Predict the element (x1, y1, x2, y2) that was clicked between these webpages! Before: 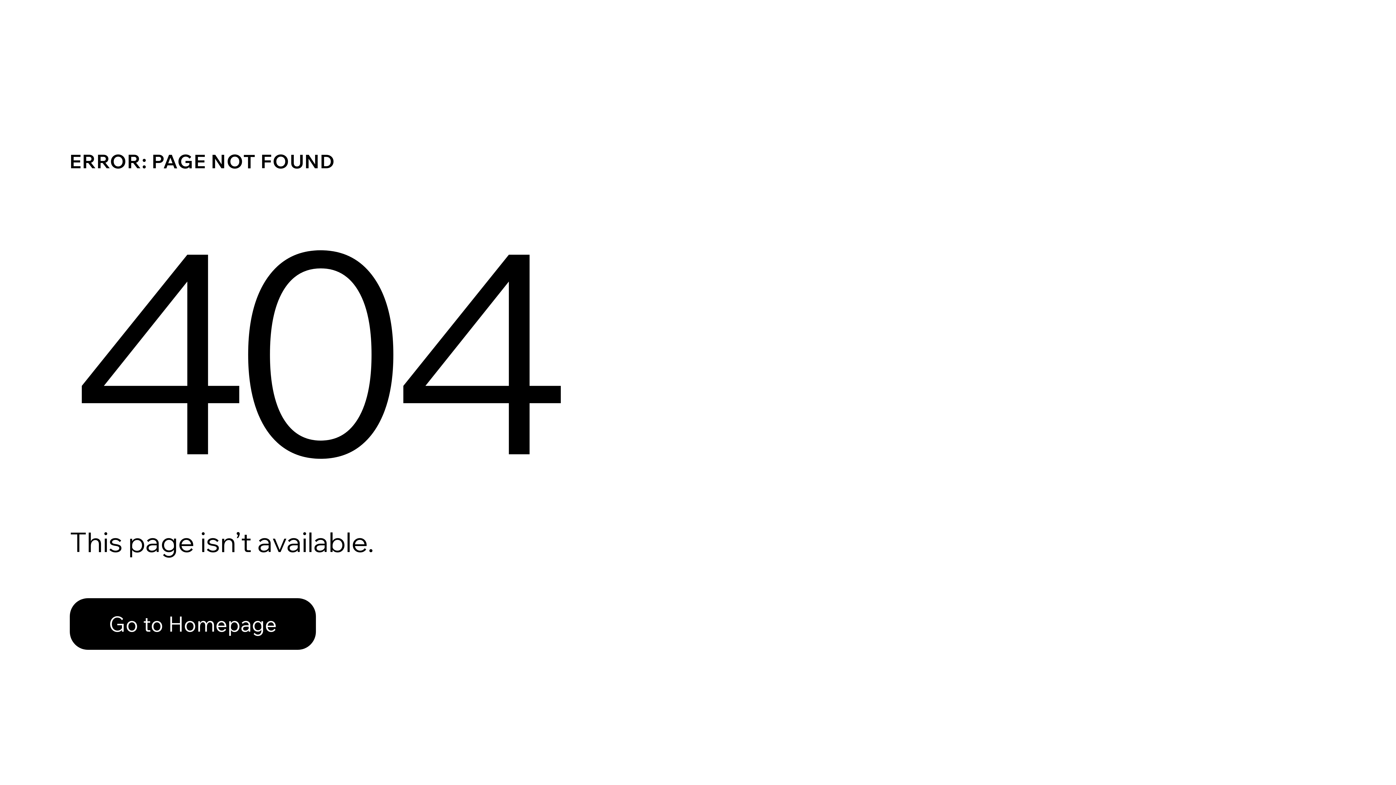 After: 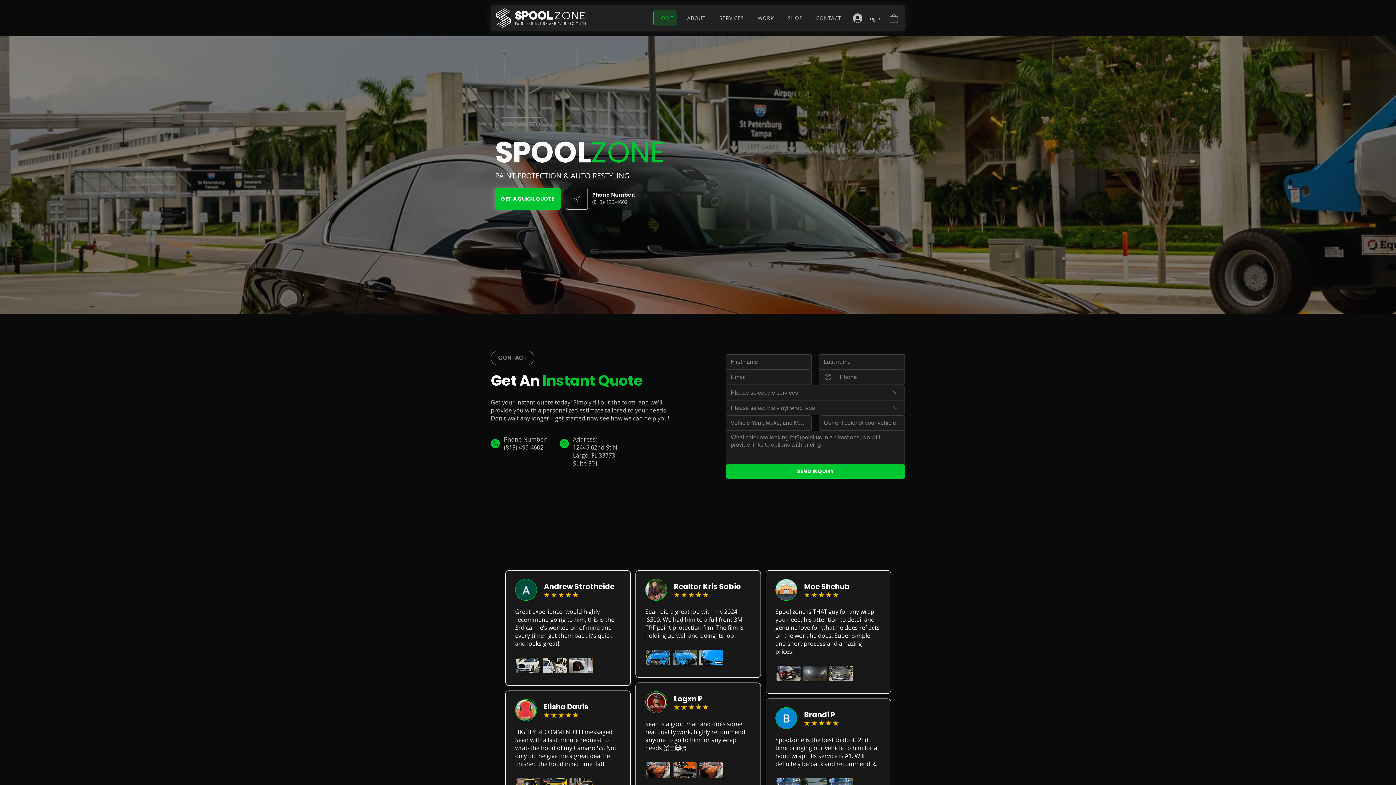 Action: bbox: (69, 582, 768, 659) label: Go to Homepage